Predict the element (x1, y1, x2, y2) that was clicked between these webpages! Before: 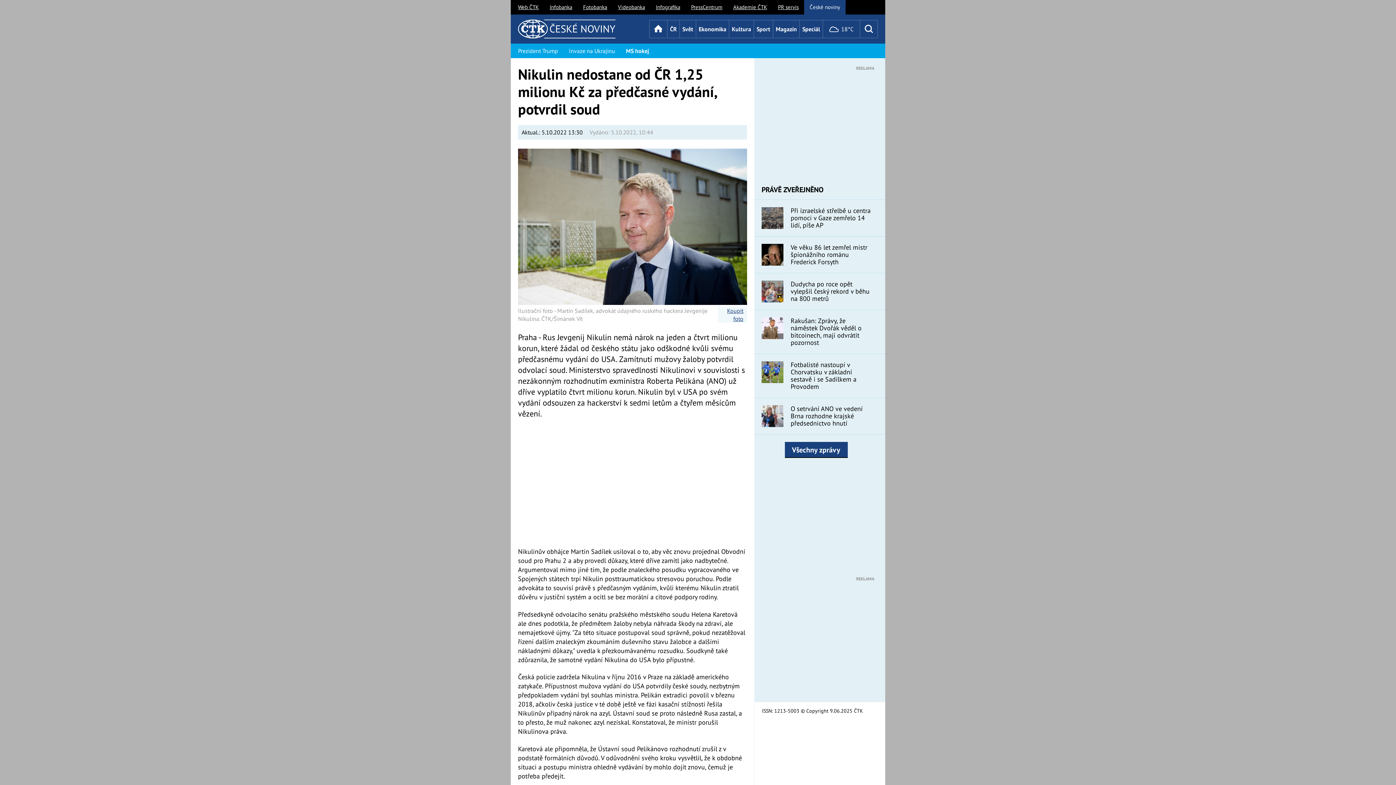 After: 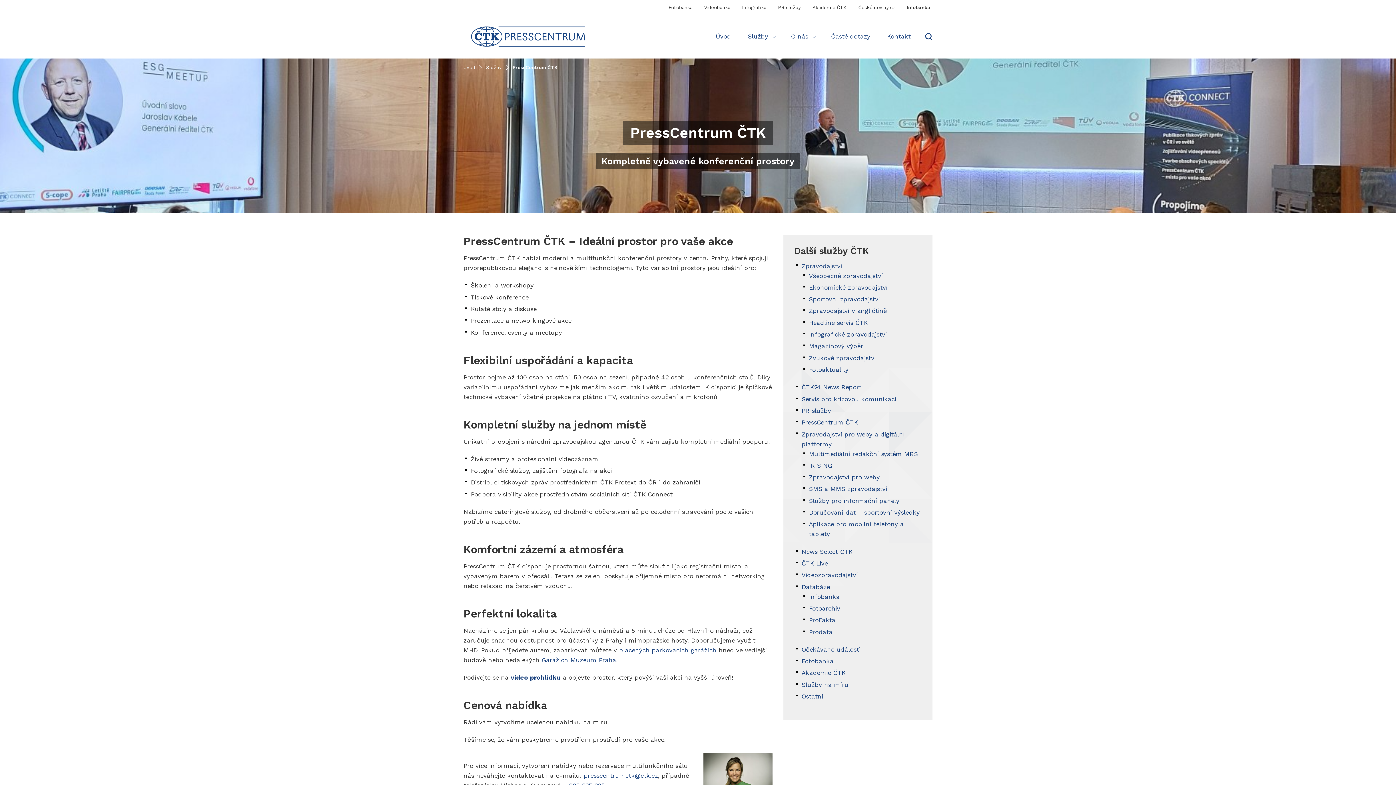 Action: label: PressCentrum bbox: (685, 0, 728, 14)